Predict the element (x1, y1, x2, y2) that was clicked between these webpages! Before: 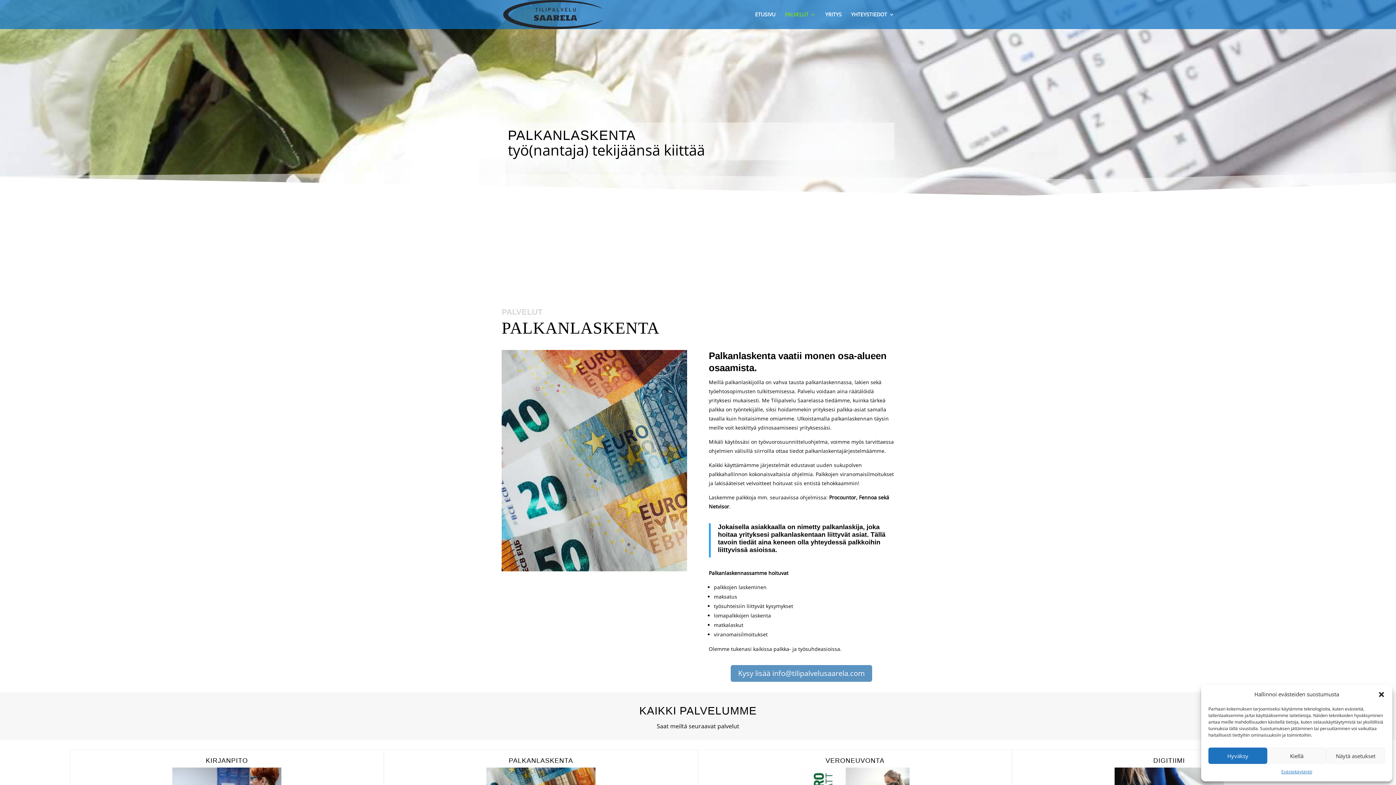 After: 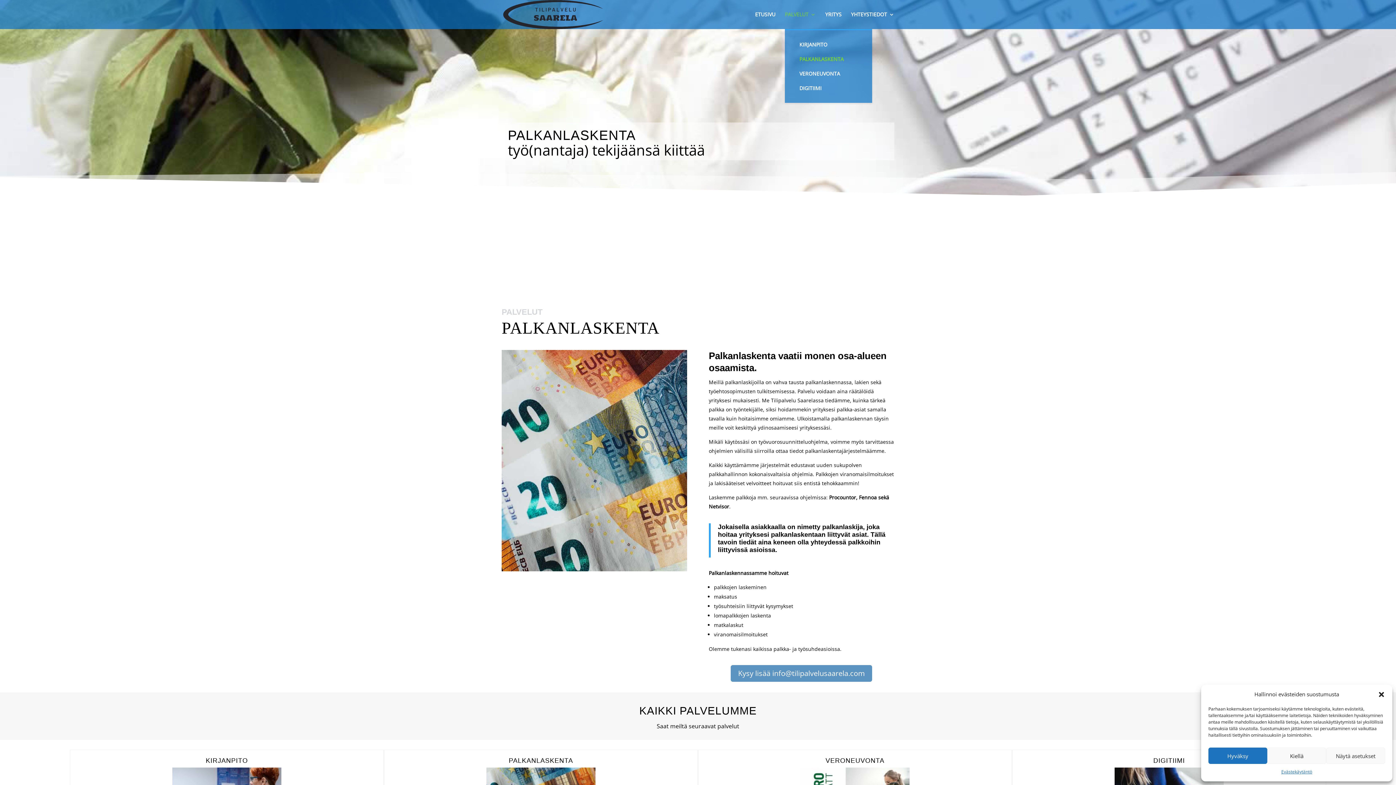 Action: bbox: (785, 12, 816, 29) label: PALVELUT